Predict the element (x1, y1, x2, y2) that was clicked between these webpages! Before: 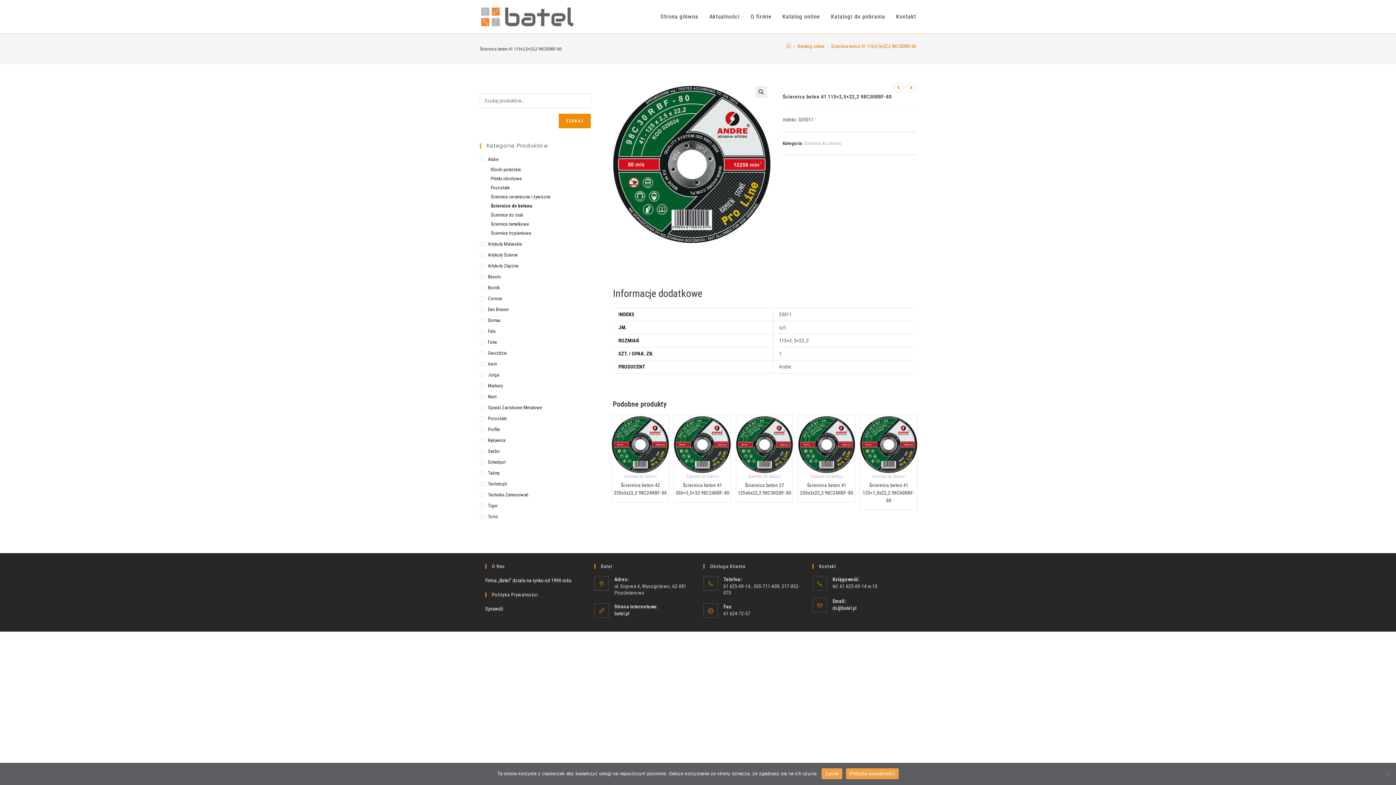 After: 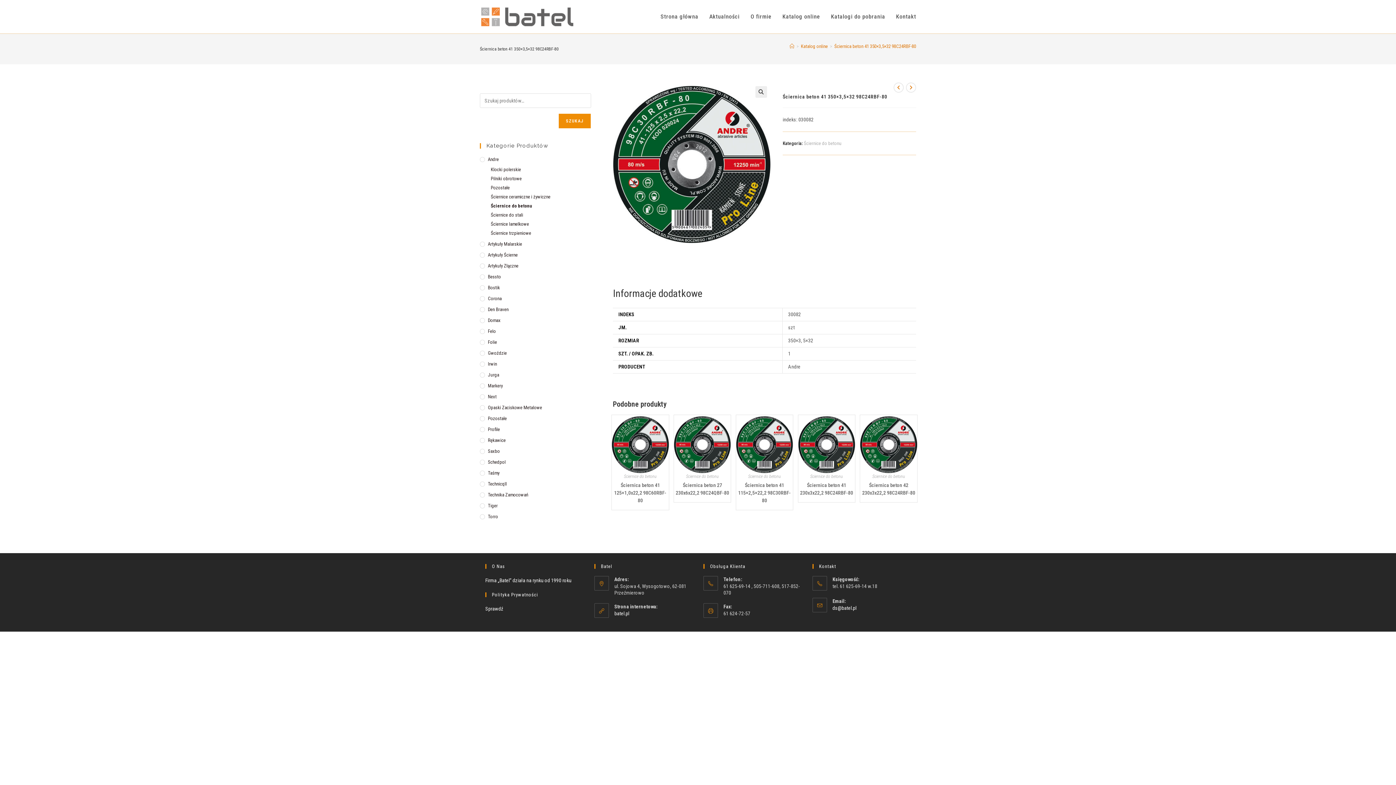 Action: bbox: (674, 481, 731, 496) label: Ściernica beton 41 350×3,5×32 98C24RBF-80